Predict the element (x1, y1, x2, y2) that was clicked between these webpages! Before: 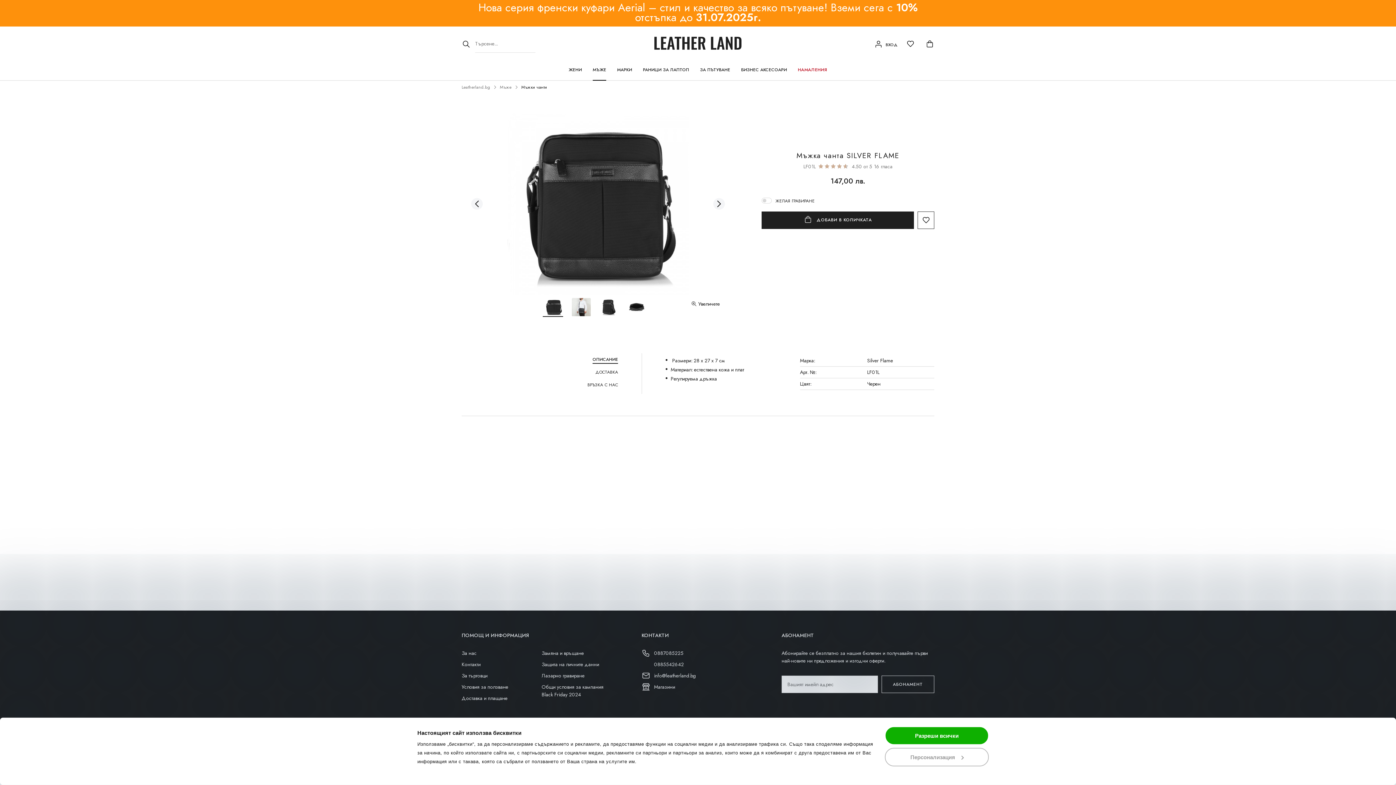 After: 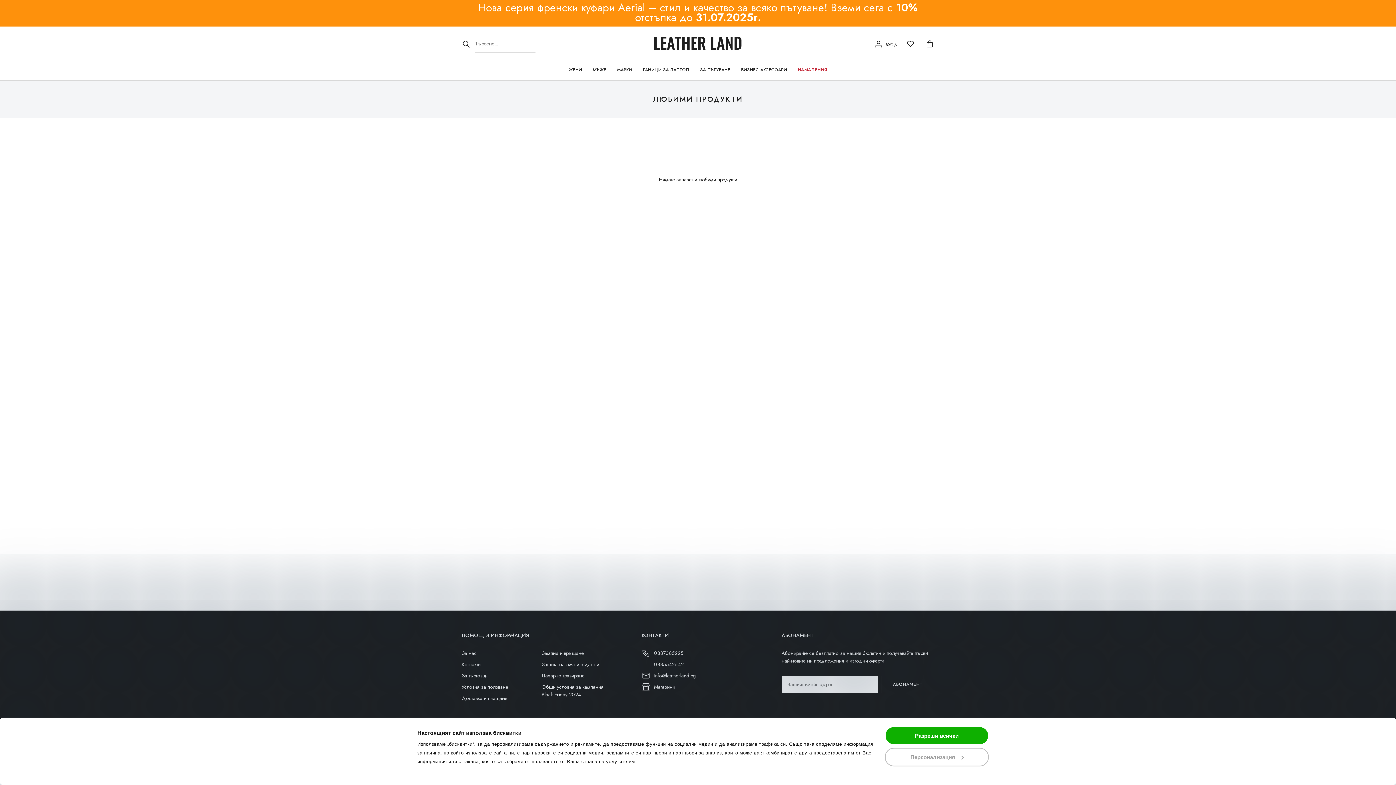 Action: bbox: (906, 39, 914, 48)